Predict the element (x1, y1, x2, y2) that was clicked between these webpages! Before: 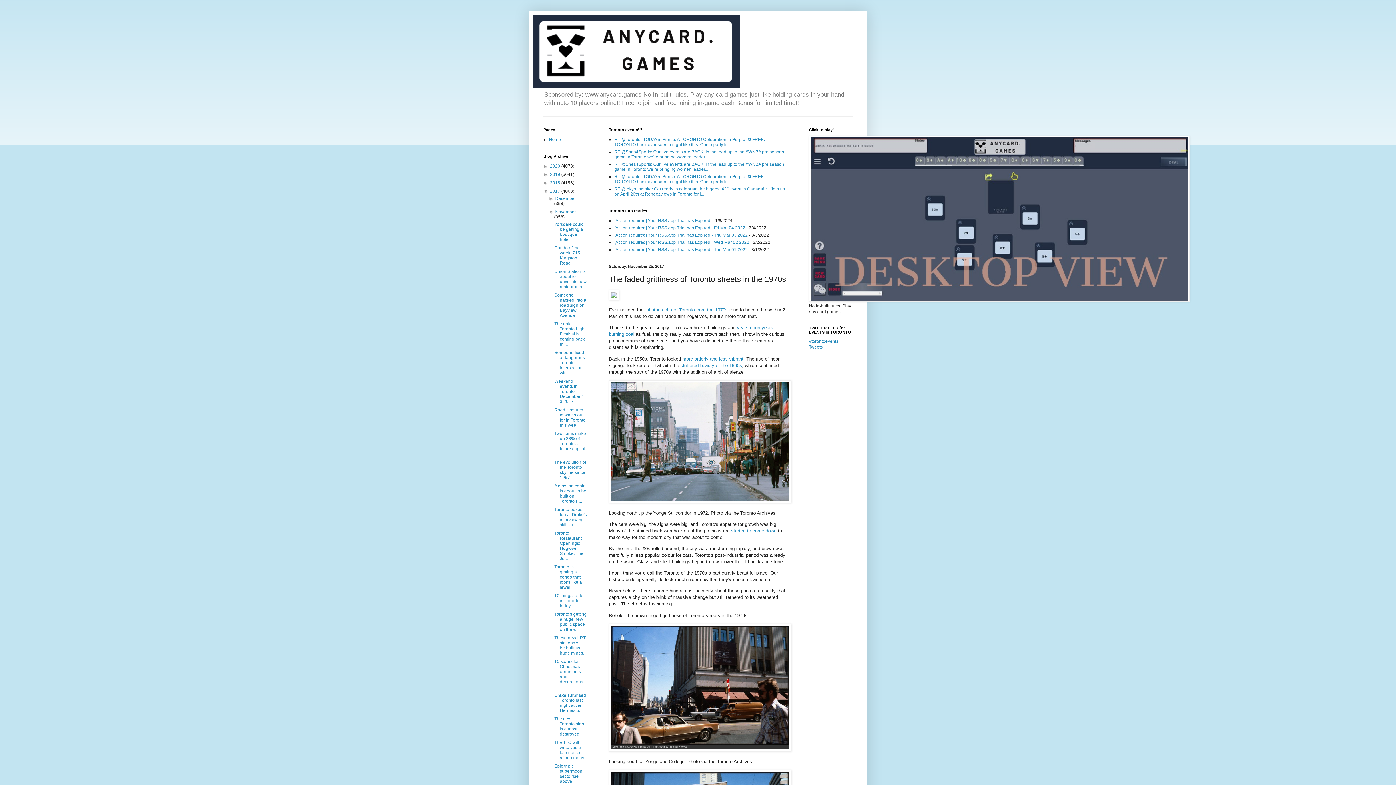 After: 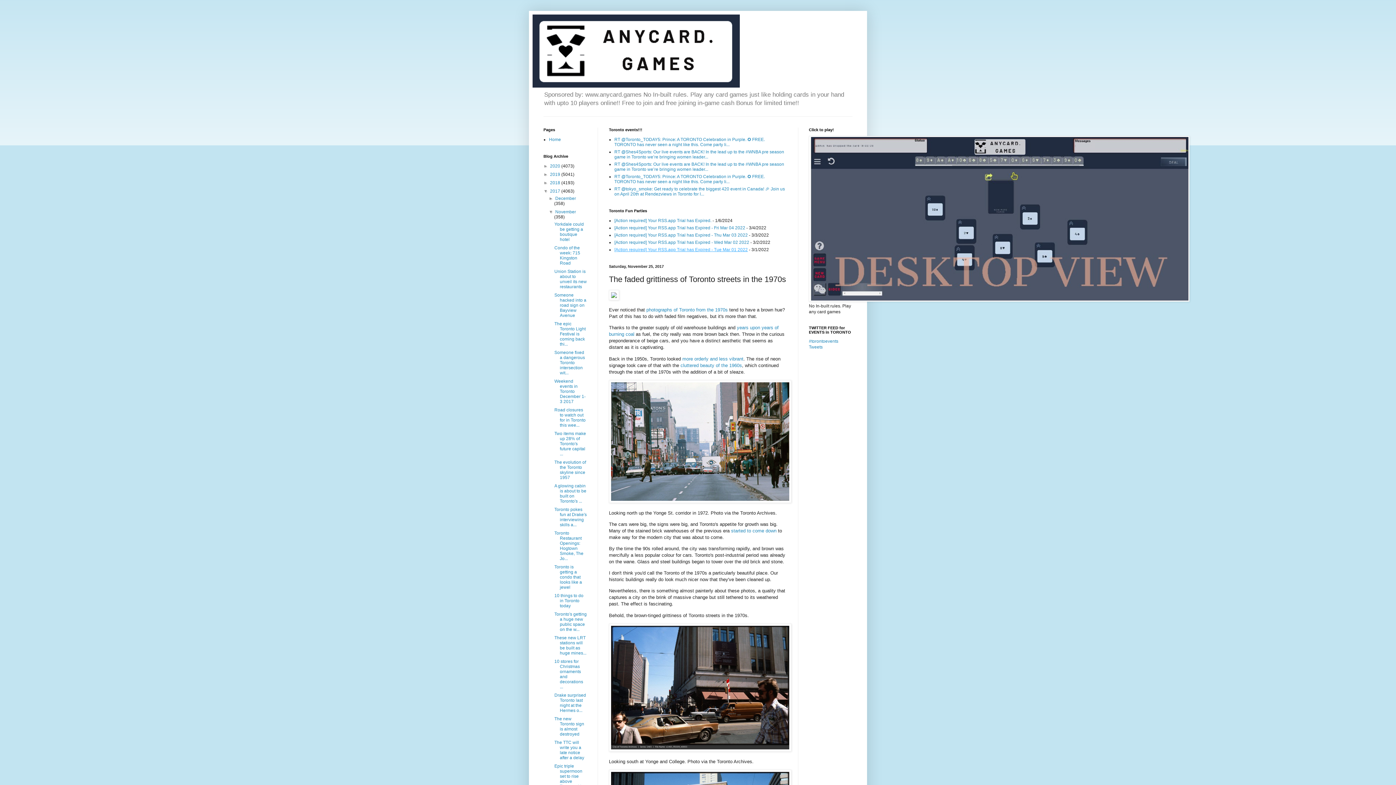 Action: bbox: (614, 247, 748, 252) label: [Action required] Your RSS.app Trial has Expired - Tue Mar 01 2022